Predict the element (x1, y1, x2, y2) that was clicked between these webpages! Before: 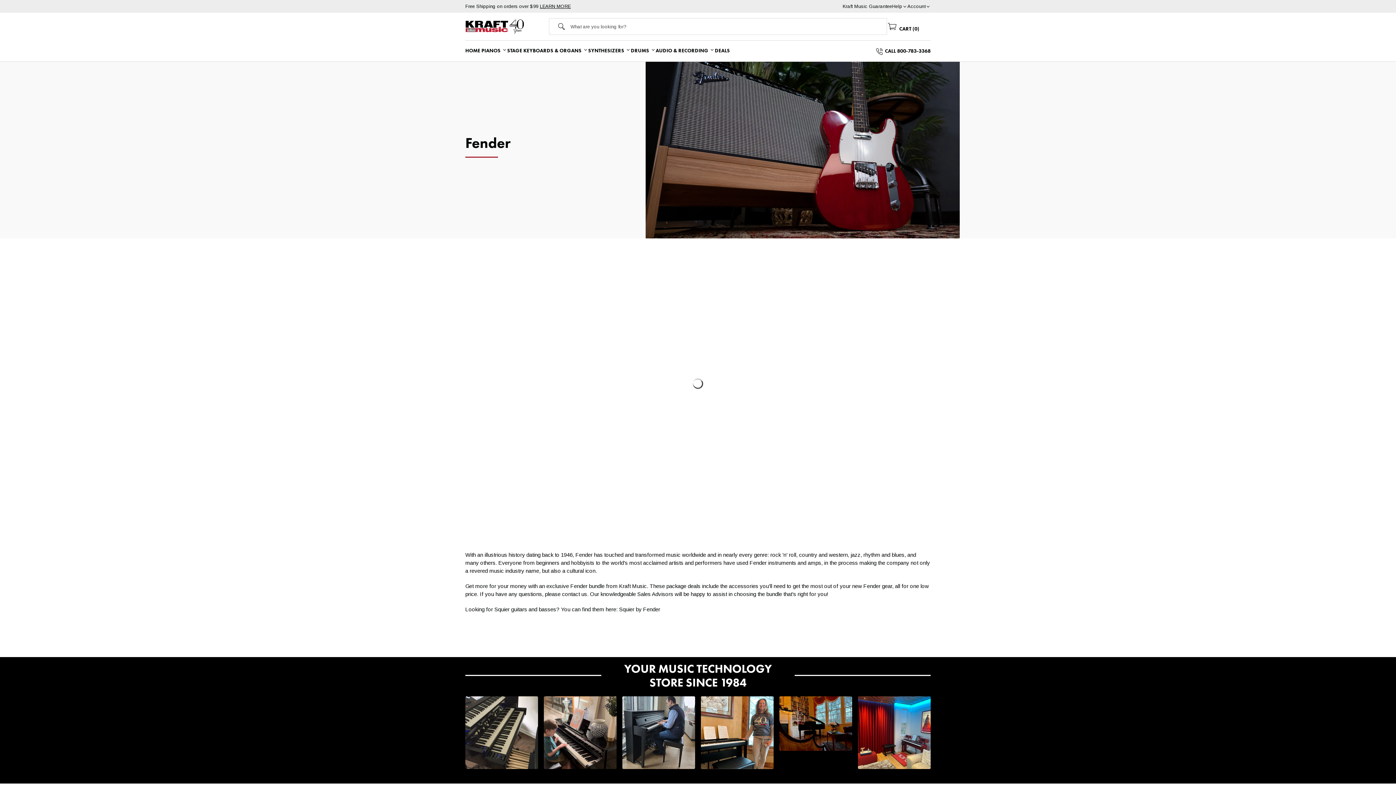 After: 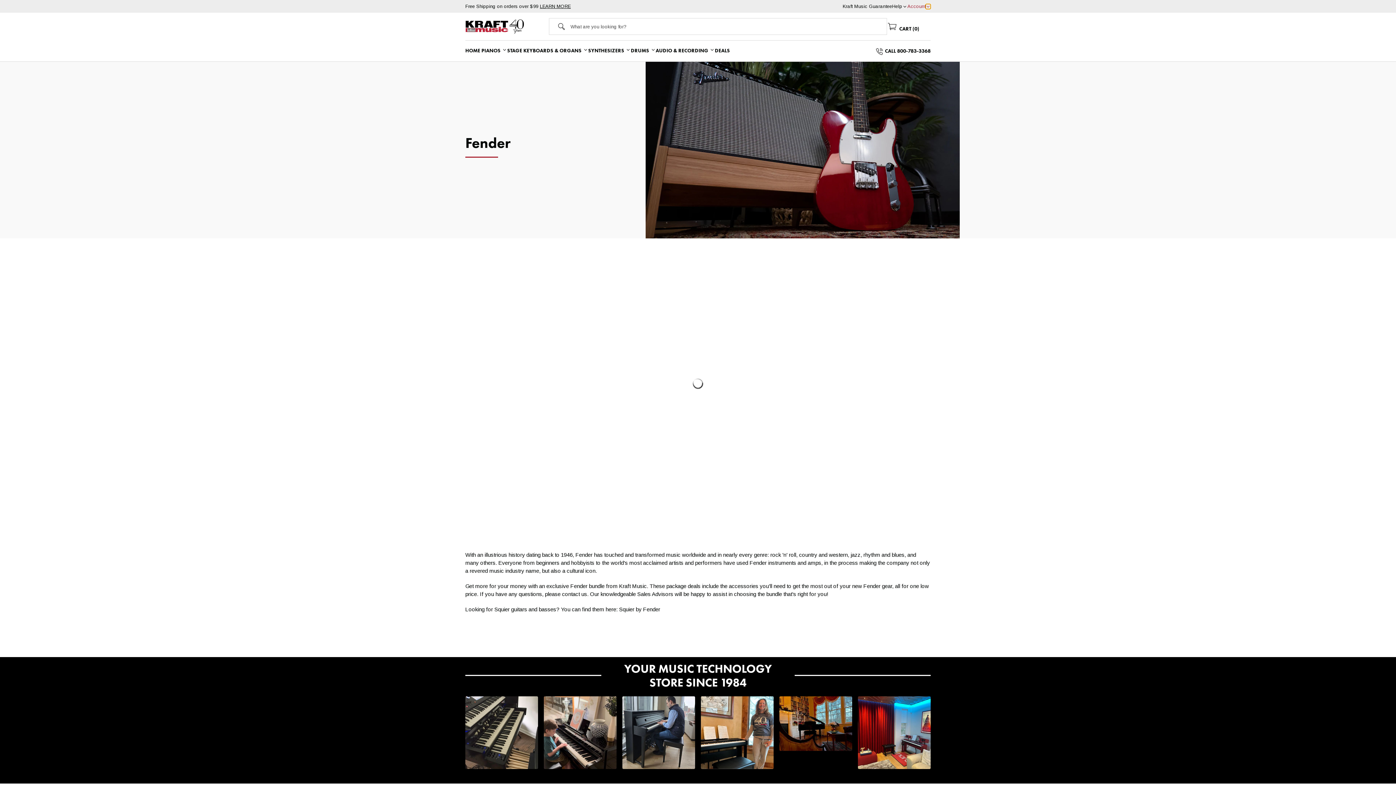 Action: bbox: (925, 3, 930, 8) label: Account submenu